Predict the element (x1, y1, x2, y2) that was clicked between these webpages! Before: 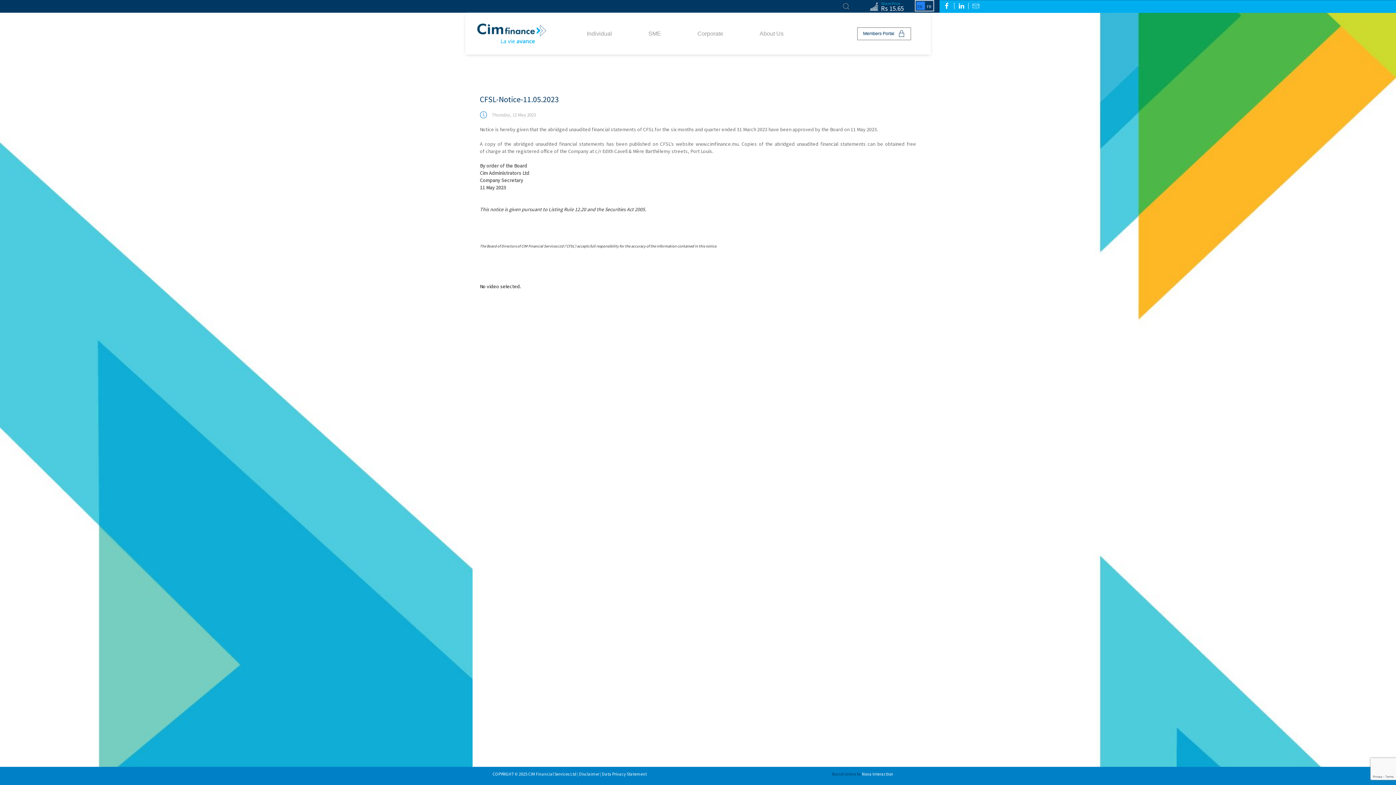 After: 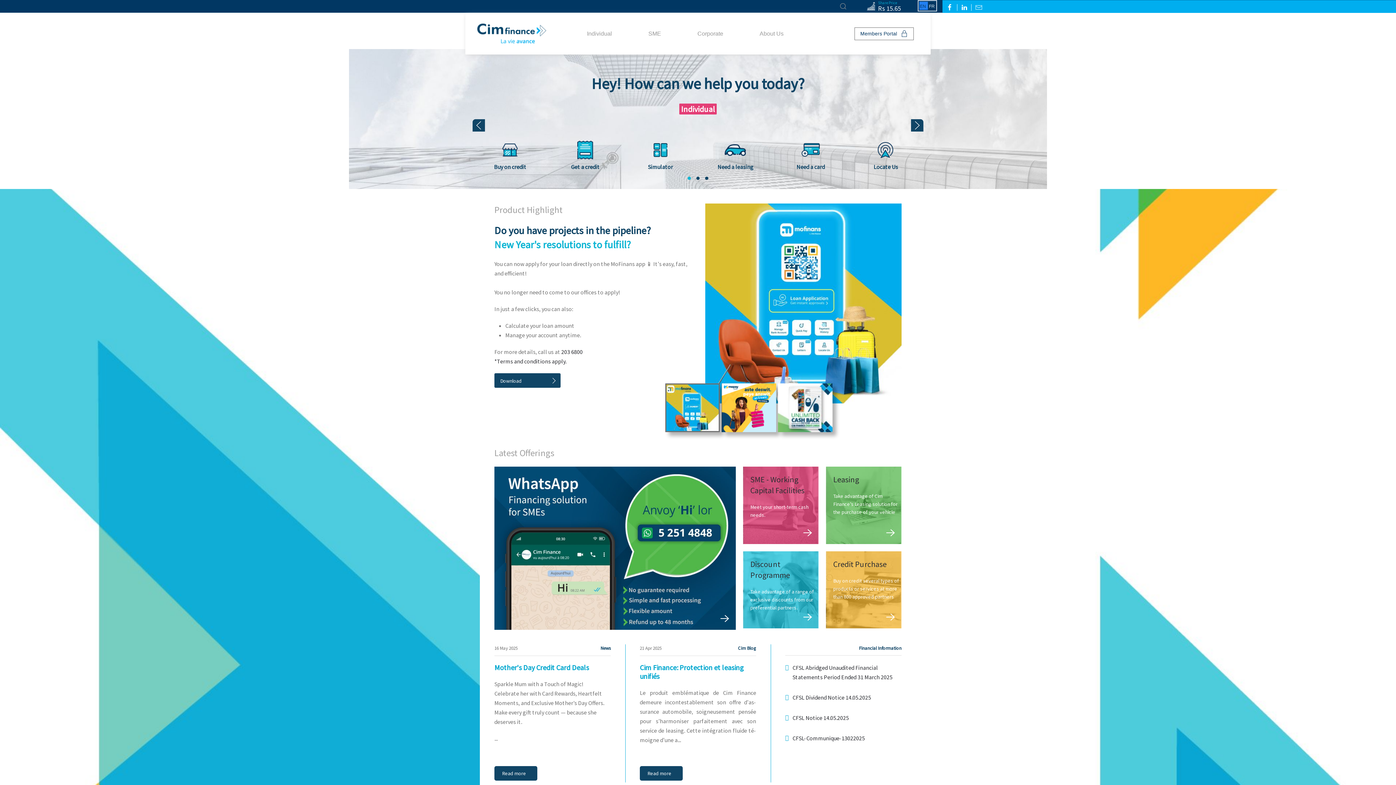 Action: bbox: (470, 19, 553, 48)